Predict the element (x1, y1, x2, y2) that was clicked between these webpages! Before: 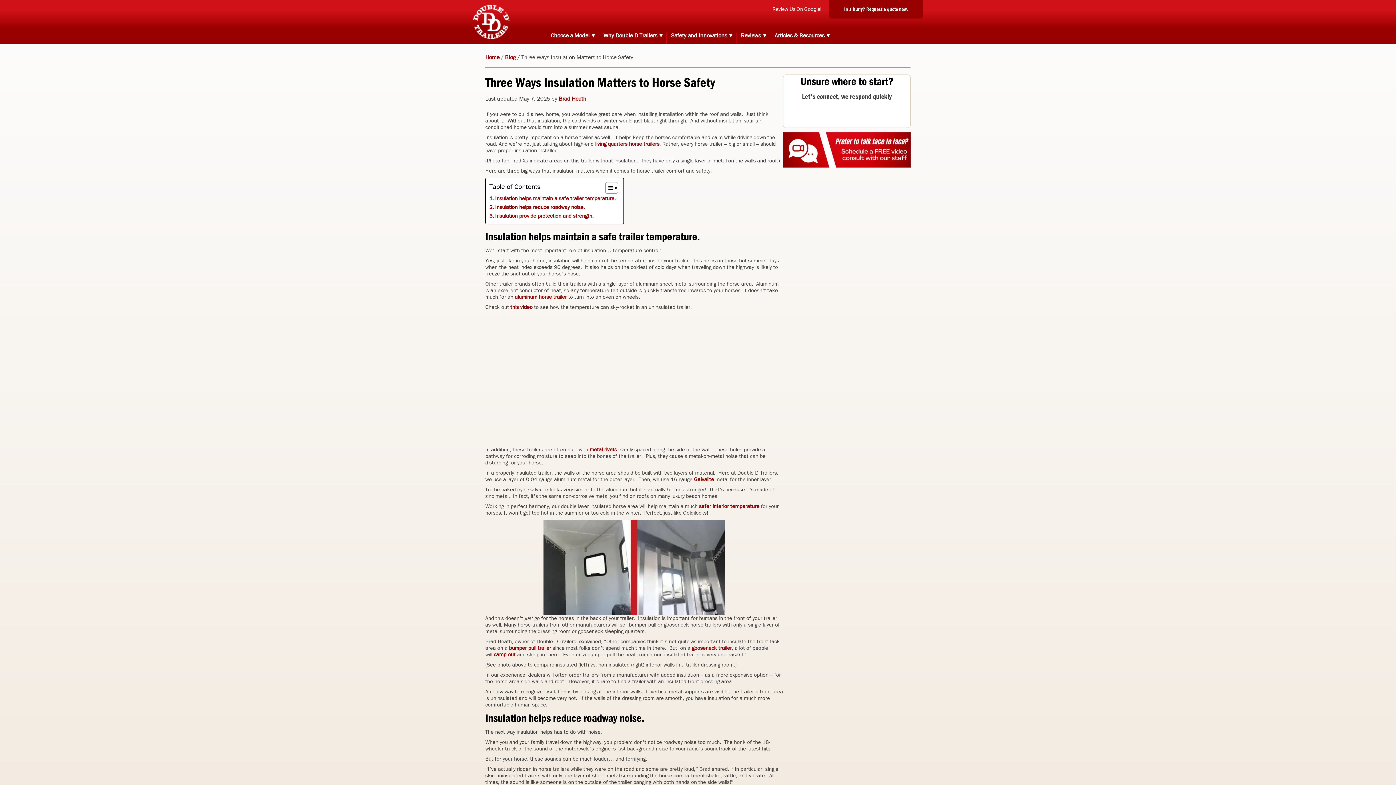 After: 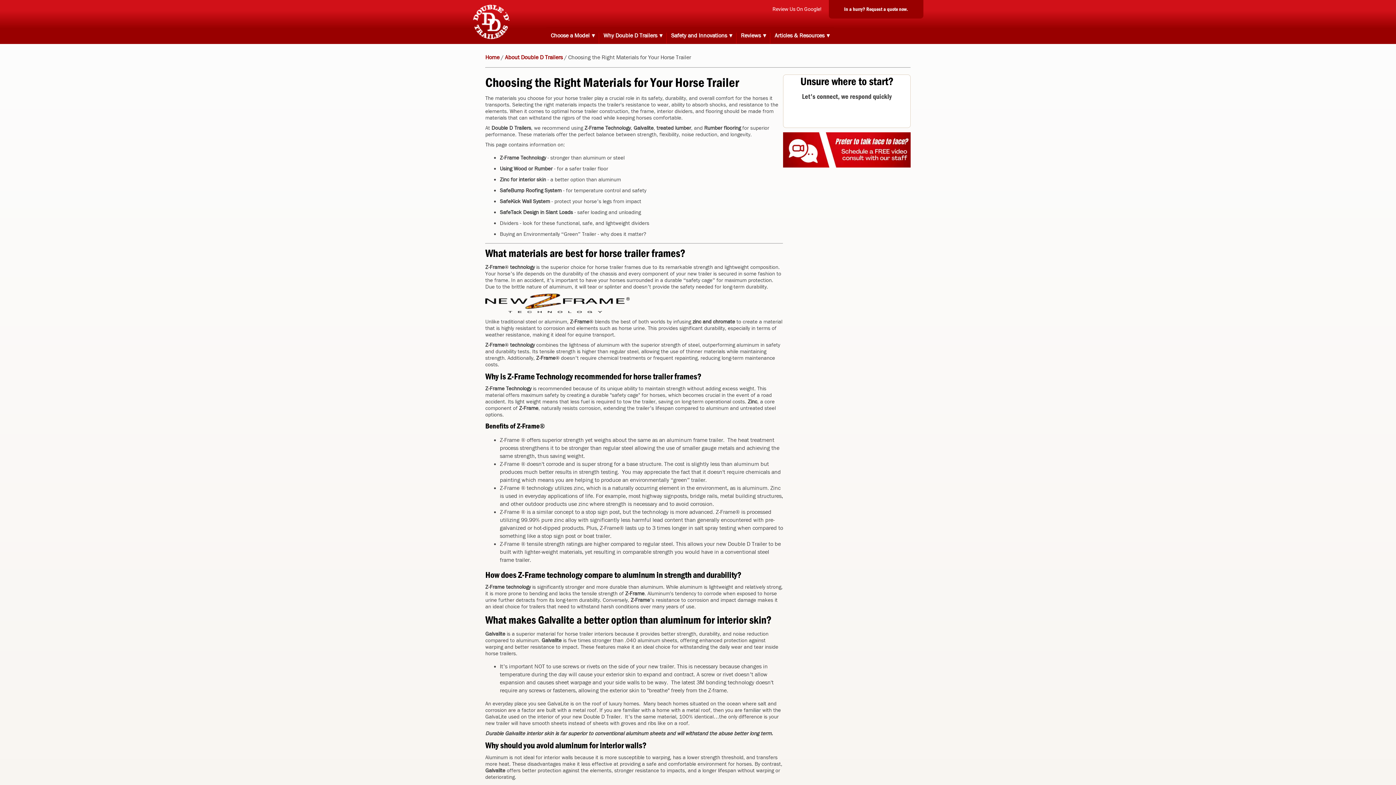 Action: label: Galvalite bbox: (694, 476, 714, 482)